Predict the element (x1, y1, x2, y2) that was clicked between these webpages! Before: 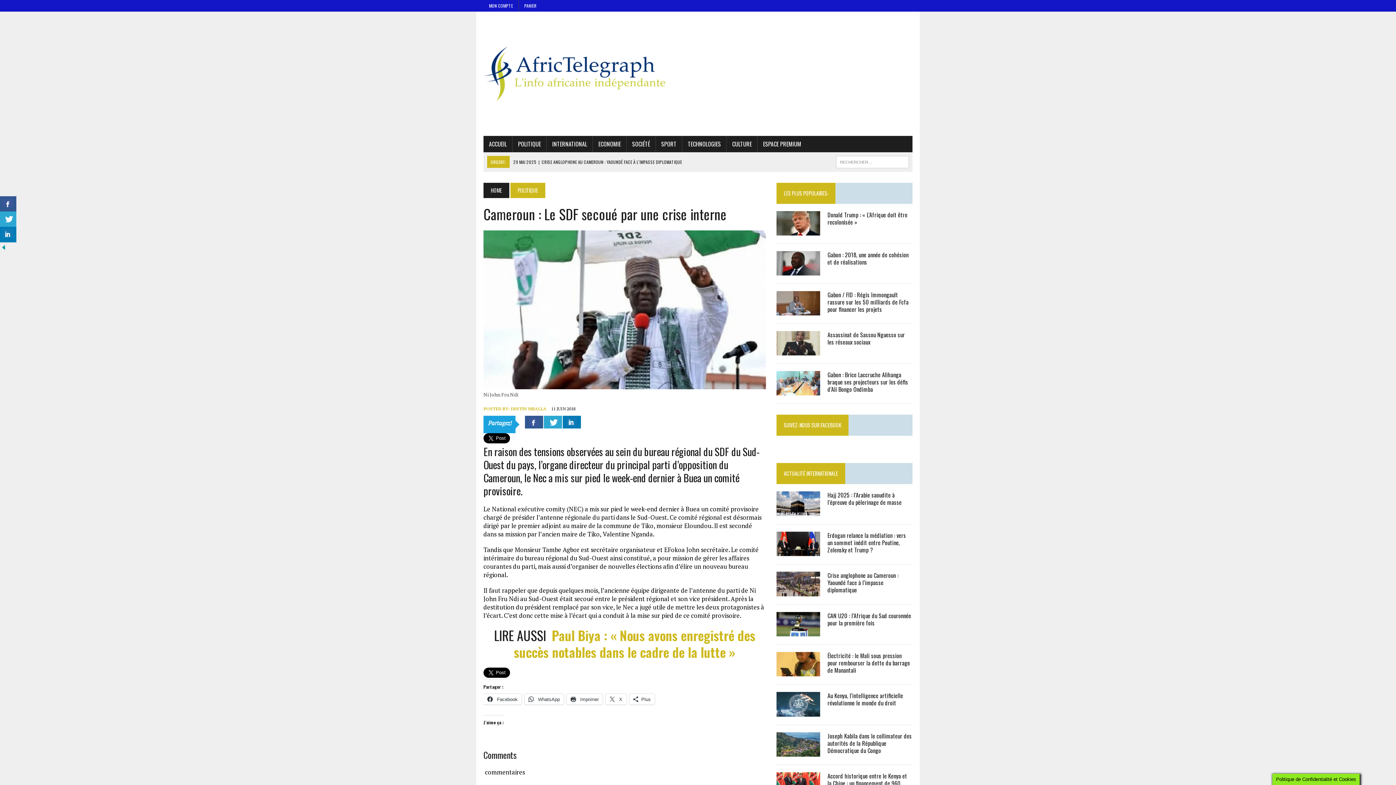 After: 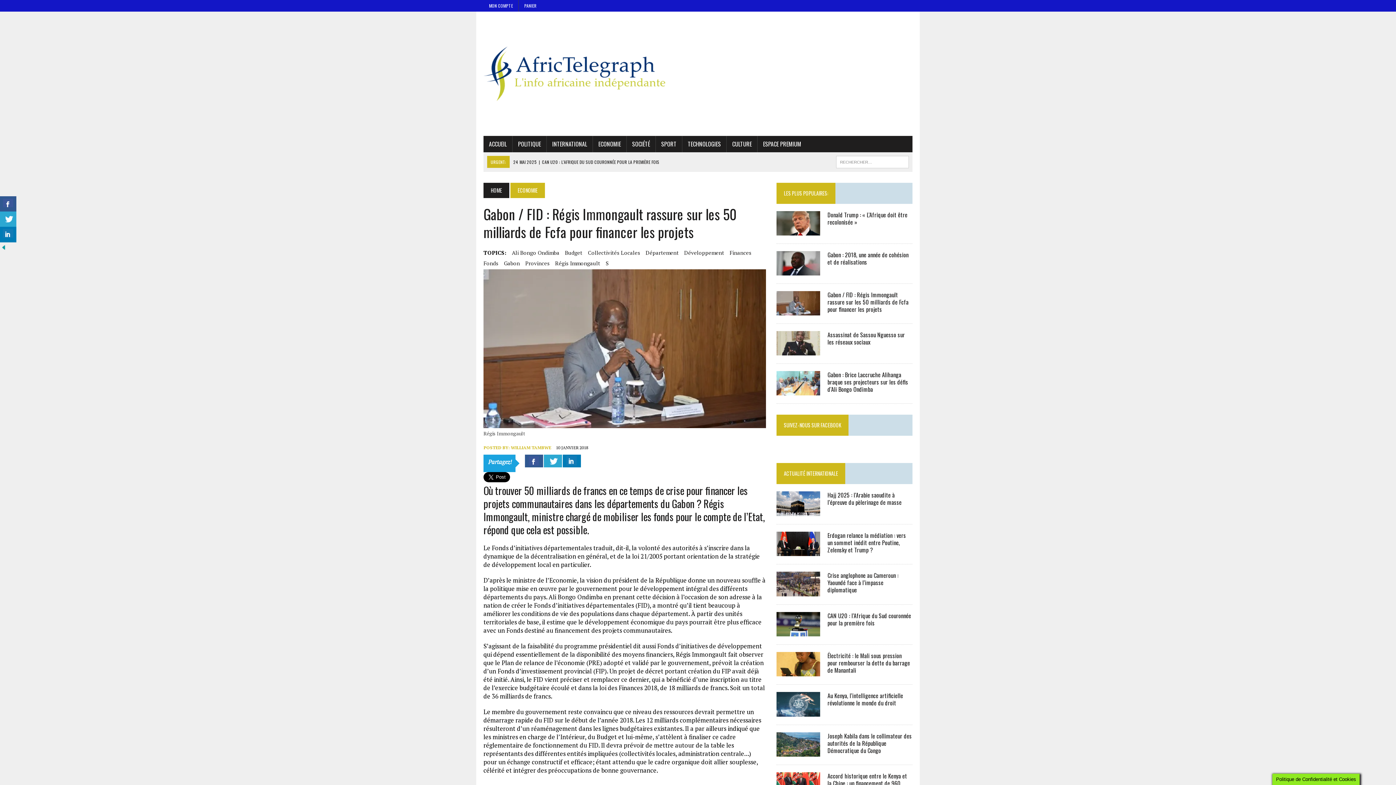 Action: bbox: (776, 307, 820, 315)